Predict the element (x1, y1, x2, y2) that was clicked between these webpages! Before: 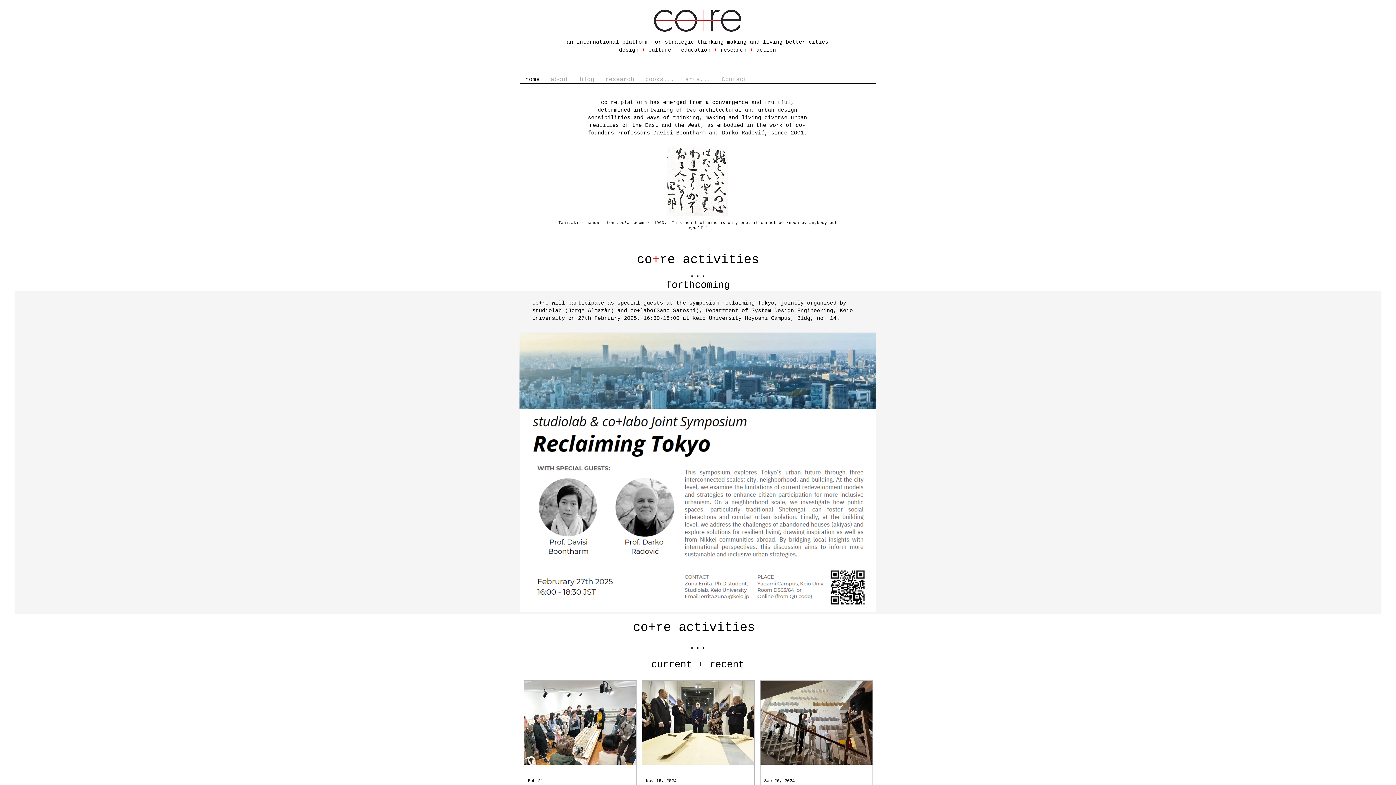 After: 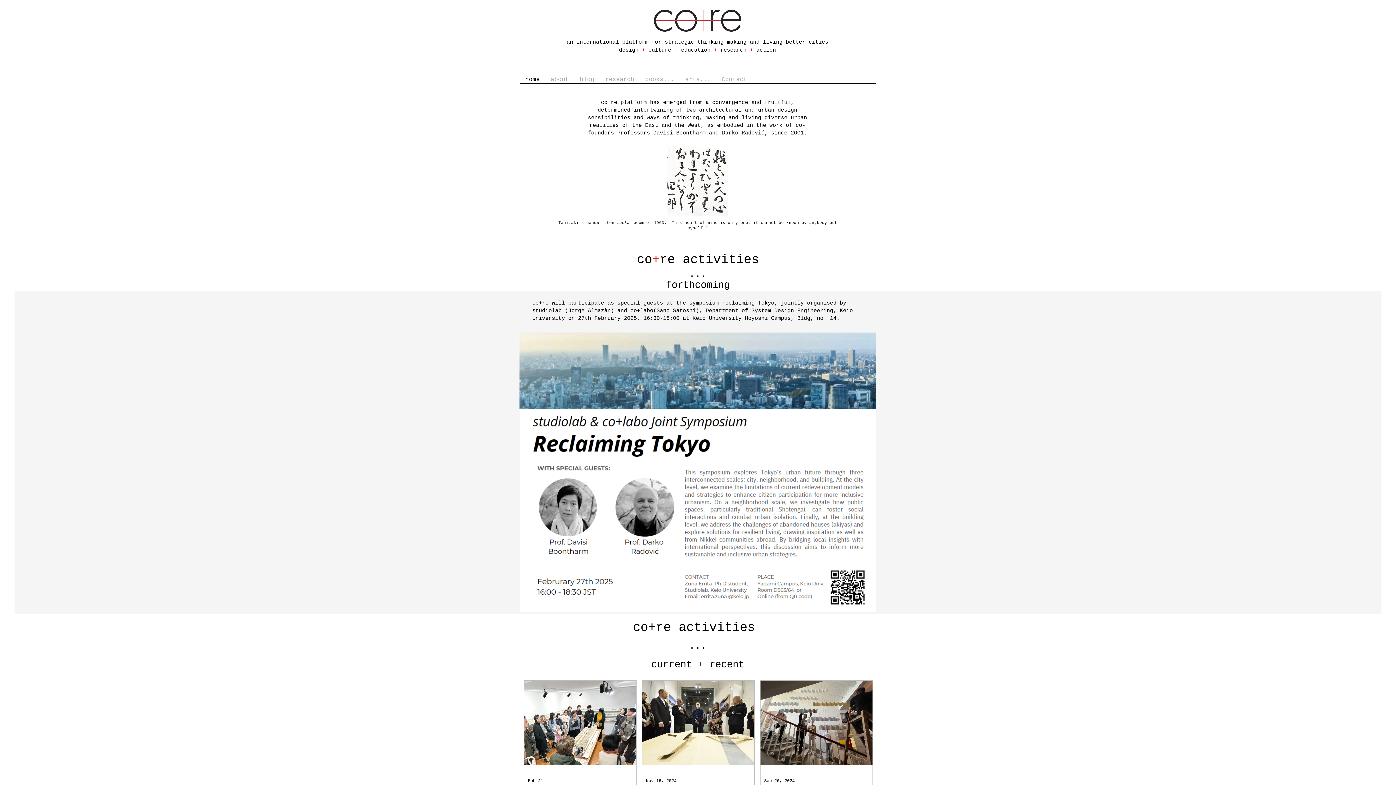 Action: bbox: (680, 74, 716, 84) label: arts...